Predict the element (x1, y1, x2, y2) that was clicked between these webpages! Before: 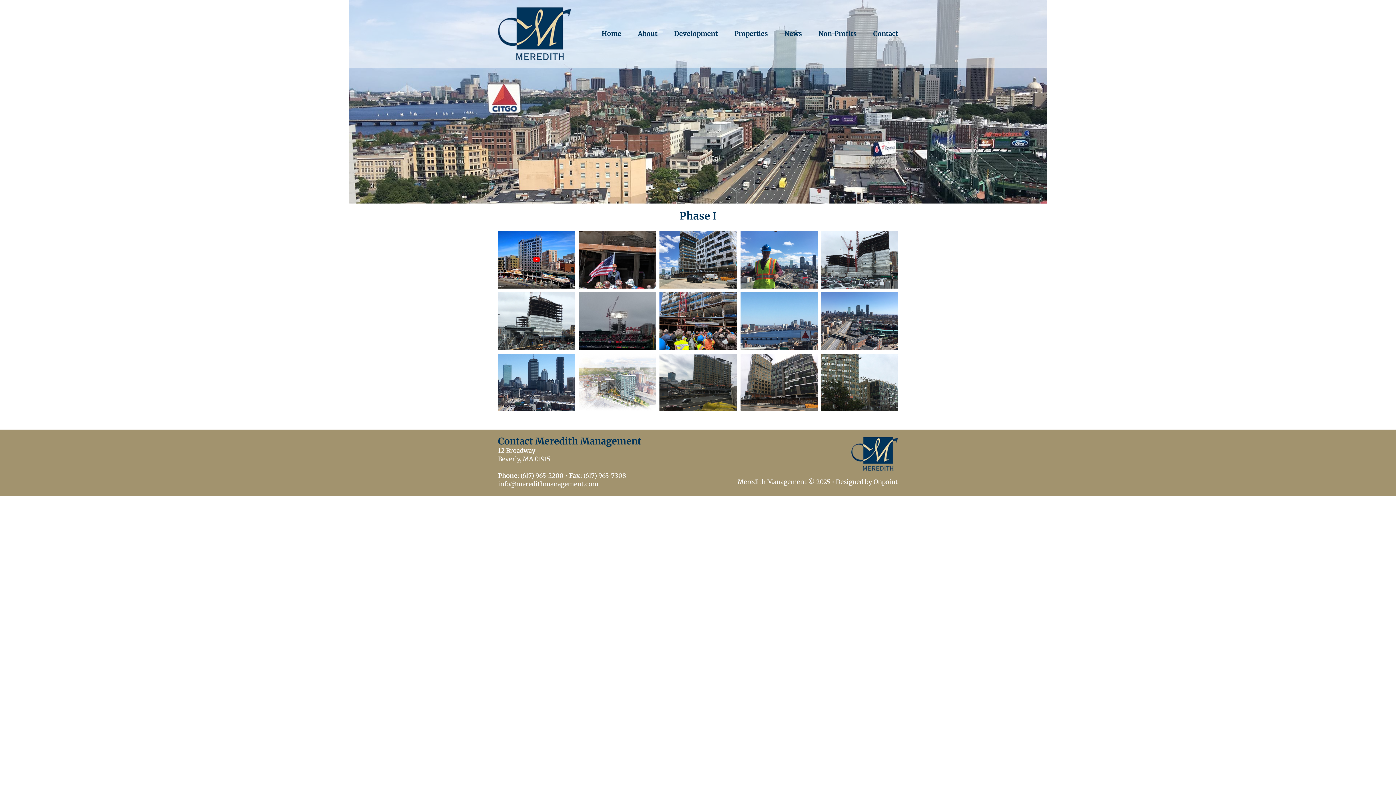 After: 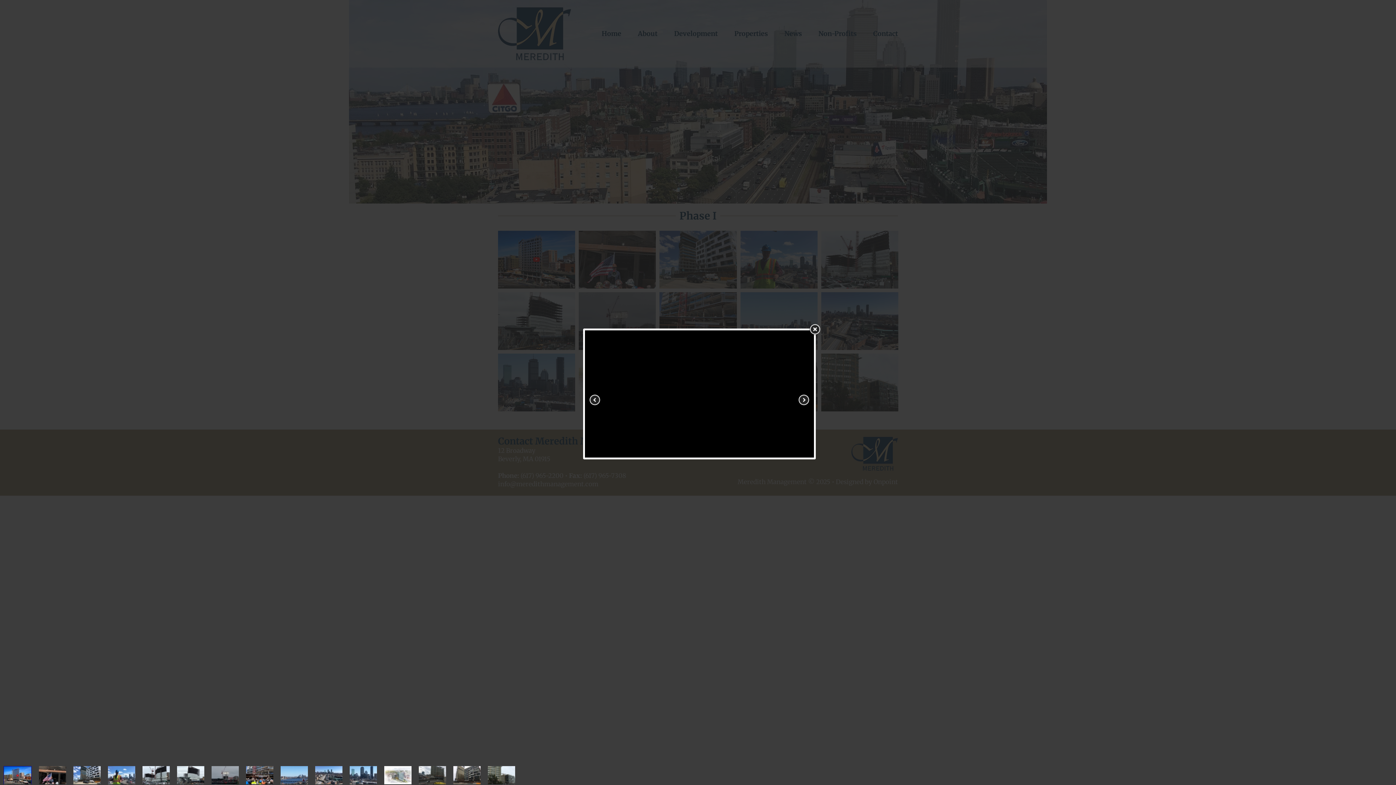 Action: bbox: (498, 230, 575, 288)